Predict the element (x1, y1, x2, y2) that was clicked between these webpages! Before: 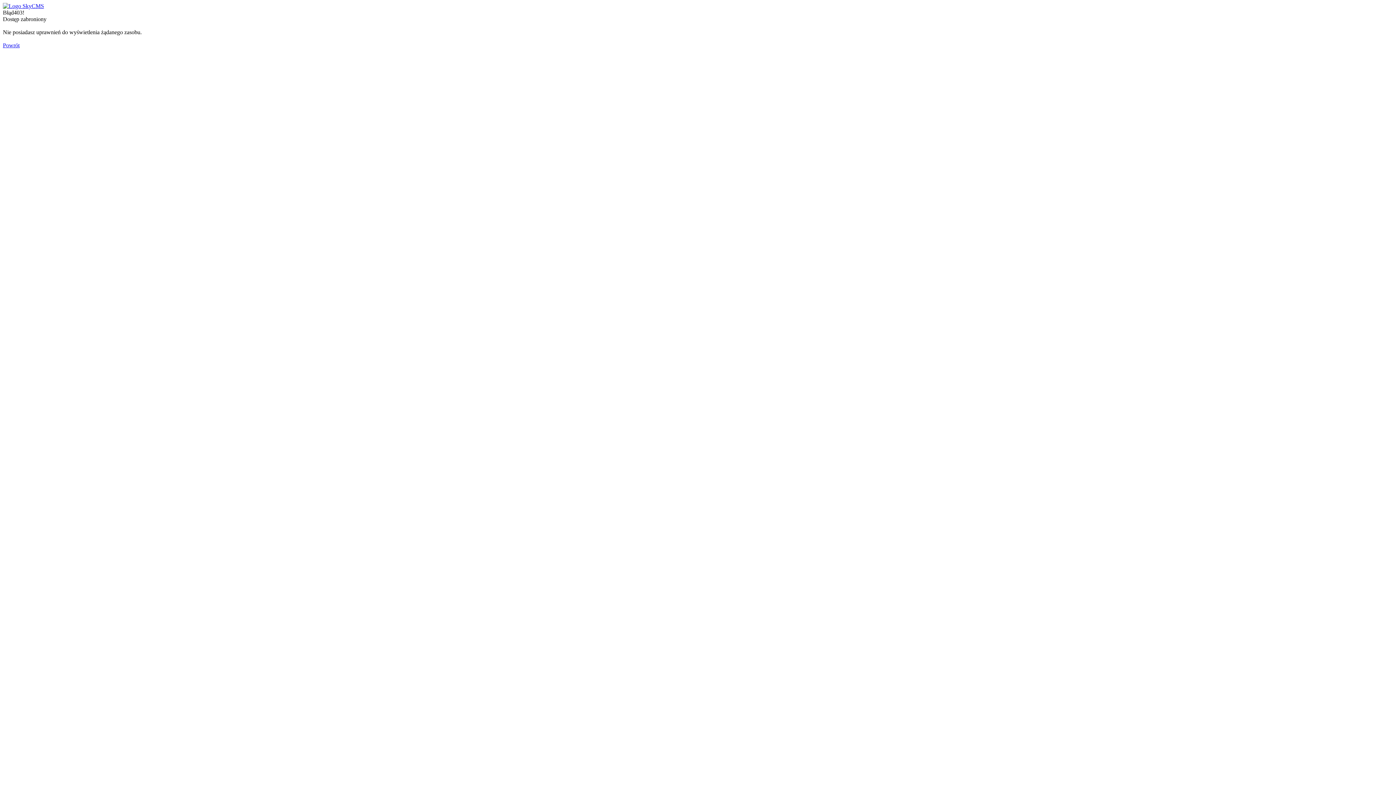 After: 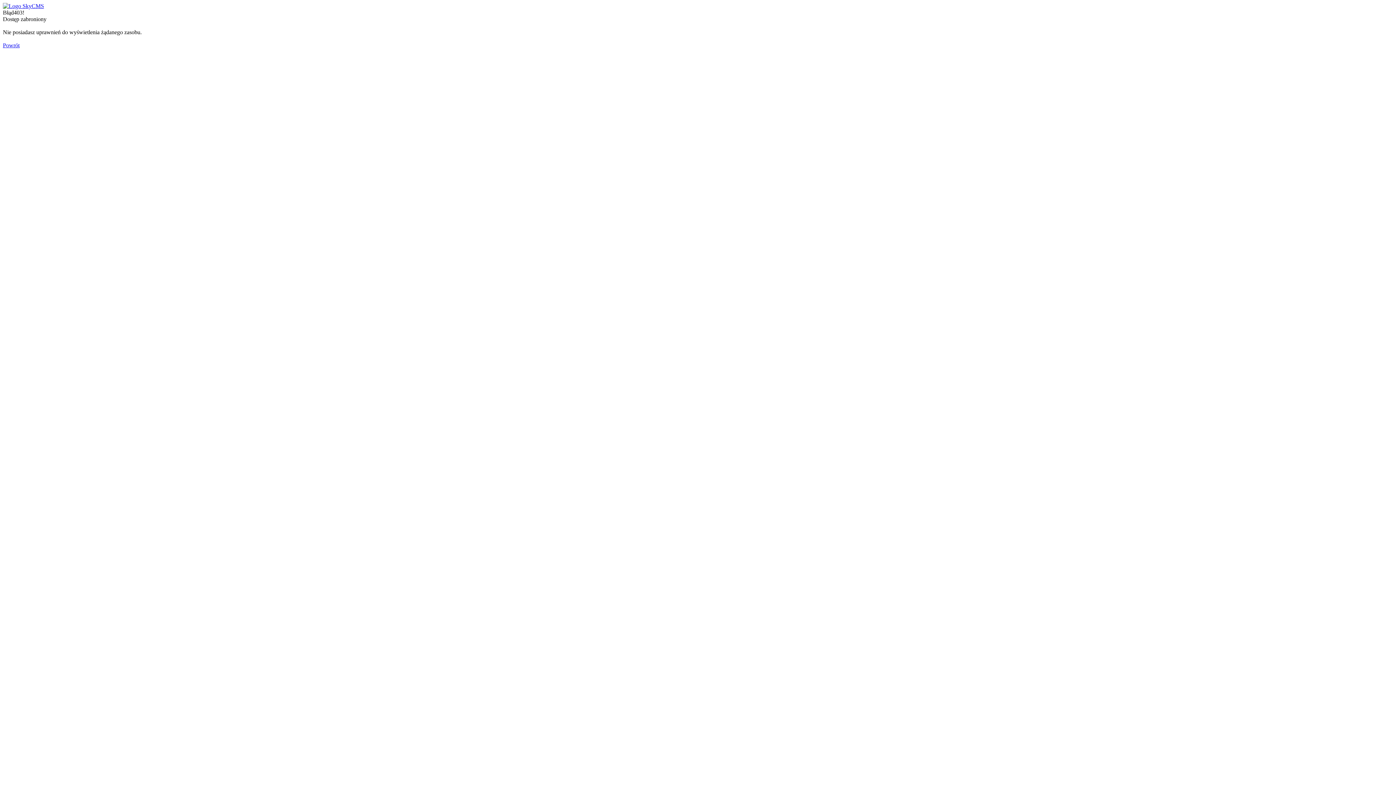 Action: bbox: (2, 42, 19, 48) label: Powrót